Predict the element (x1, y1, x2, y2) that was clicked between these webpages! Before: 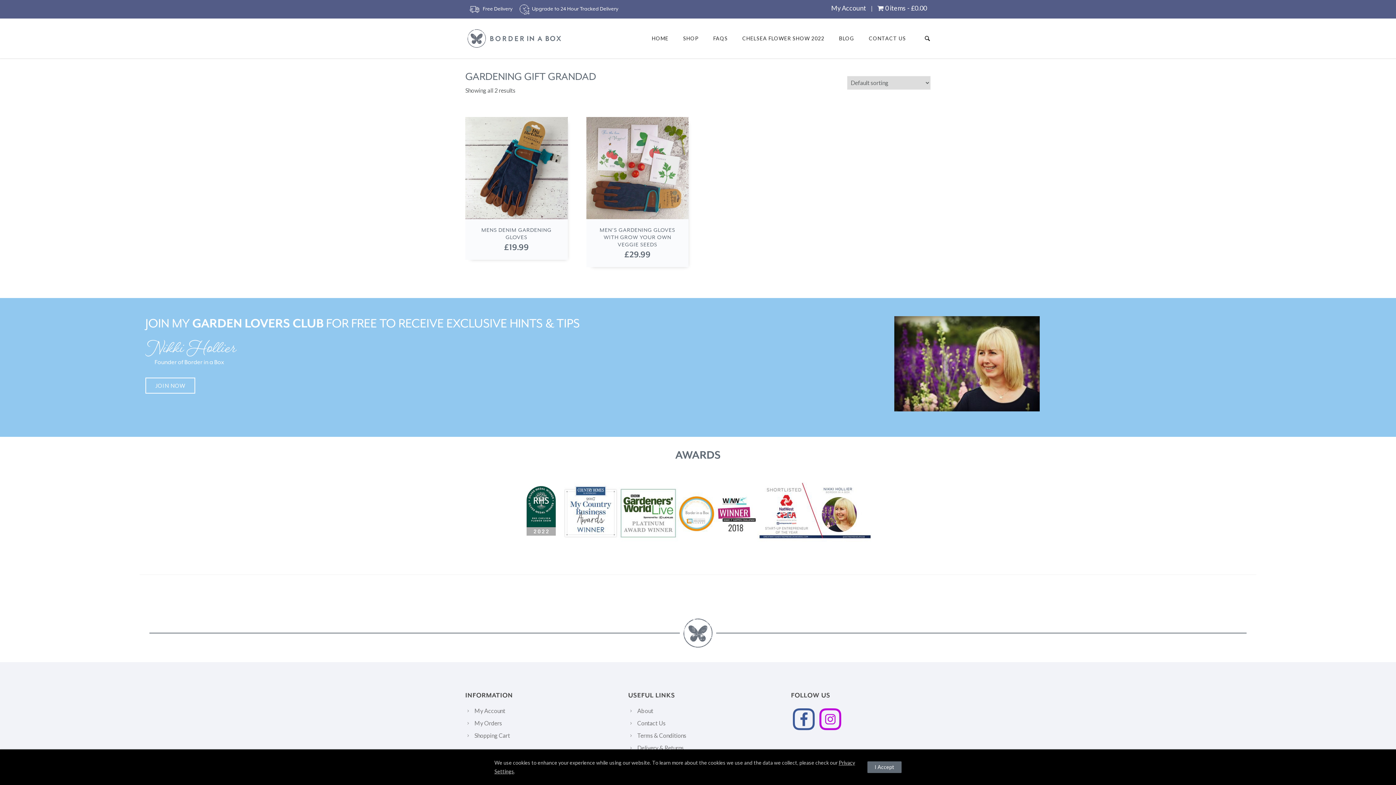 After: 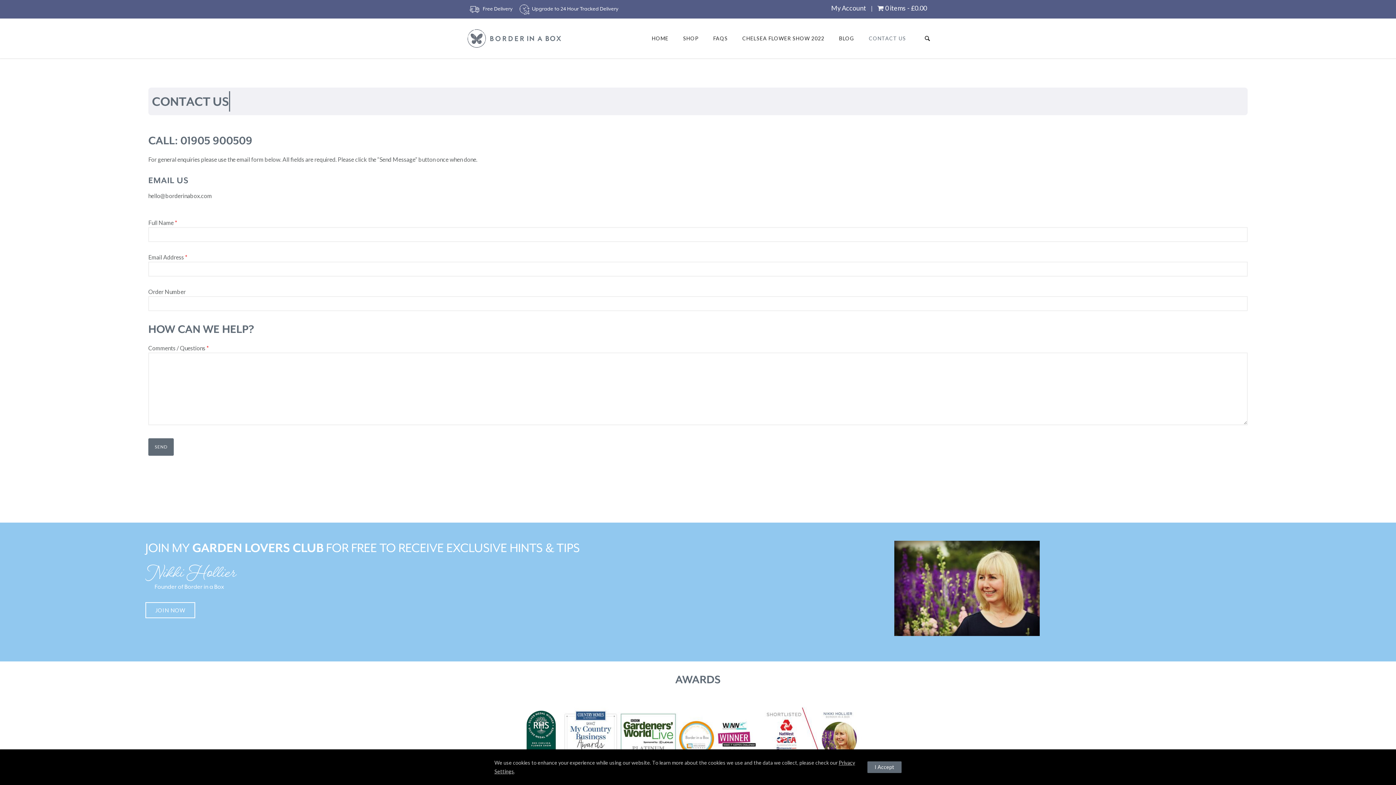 Action: label: Contact Us bbox: (637, 719, 665, 726)